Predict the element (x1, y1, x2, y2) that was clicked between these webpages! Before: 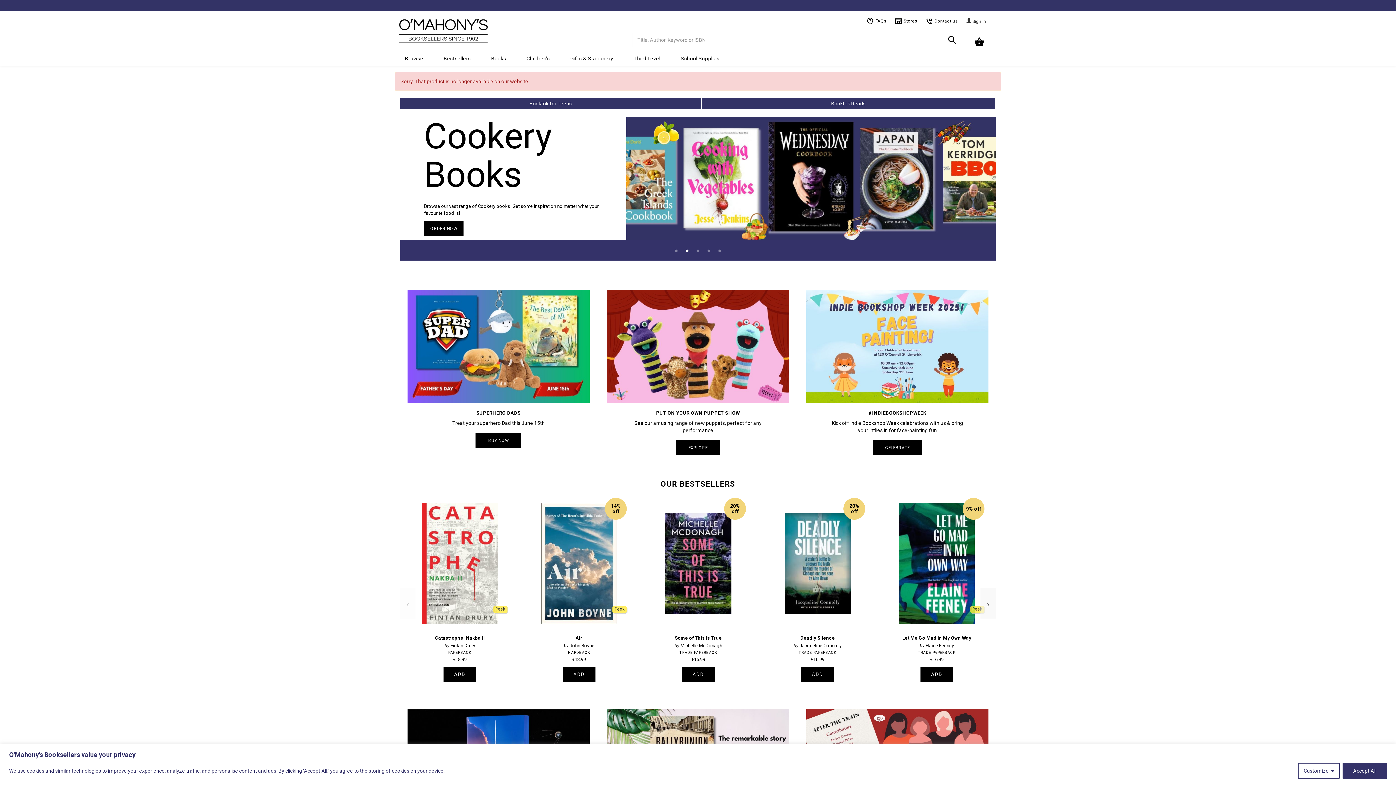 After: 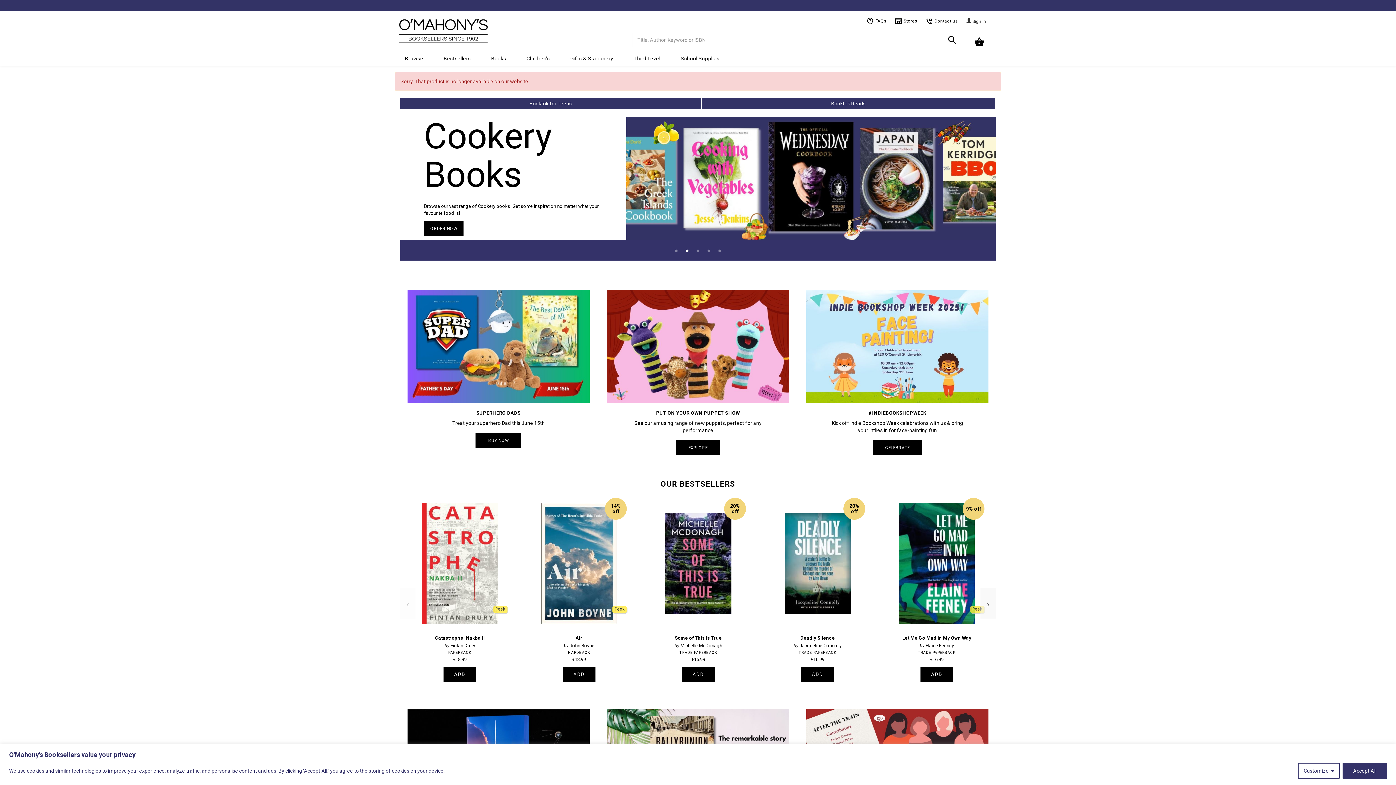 Action: bbox: (683, 247, 690, 254) label: 2 of 5